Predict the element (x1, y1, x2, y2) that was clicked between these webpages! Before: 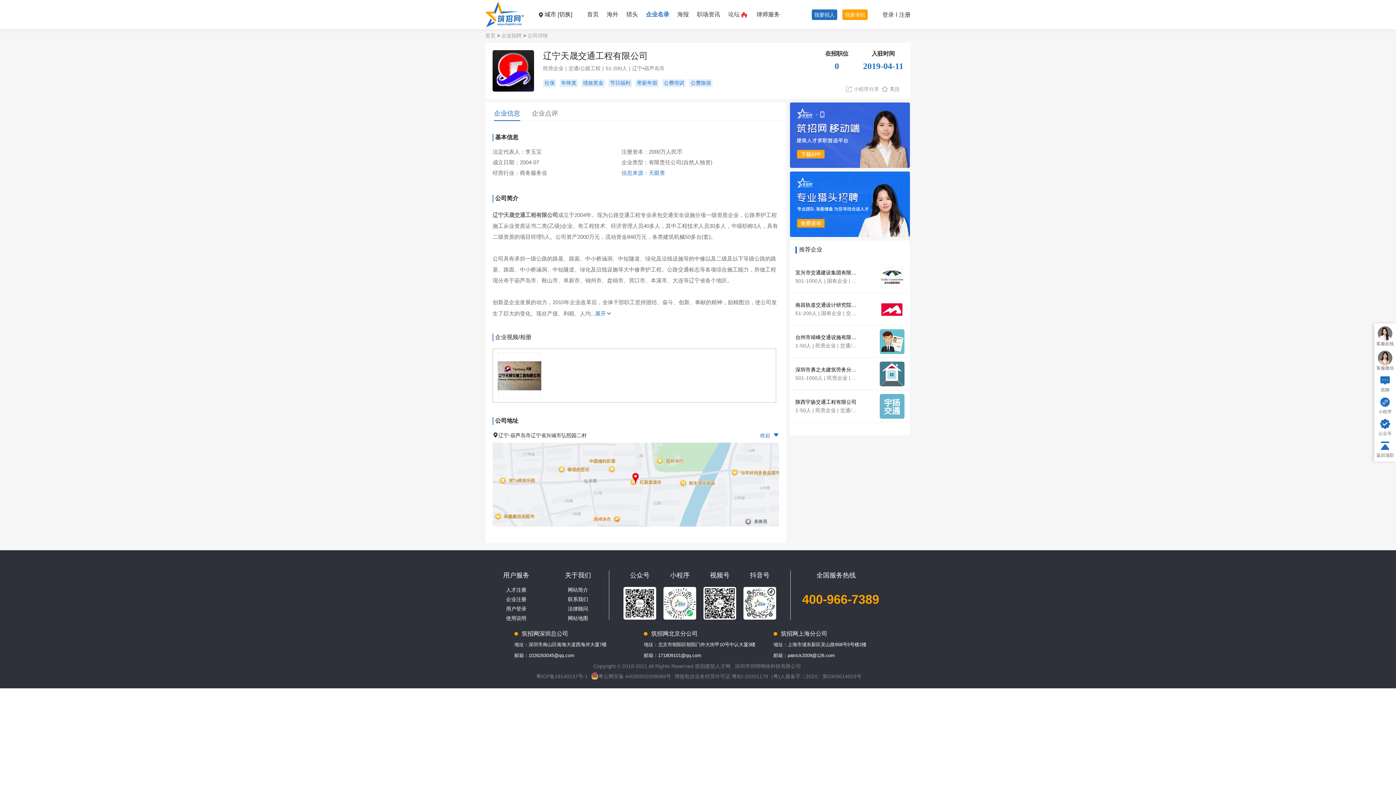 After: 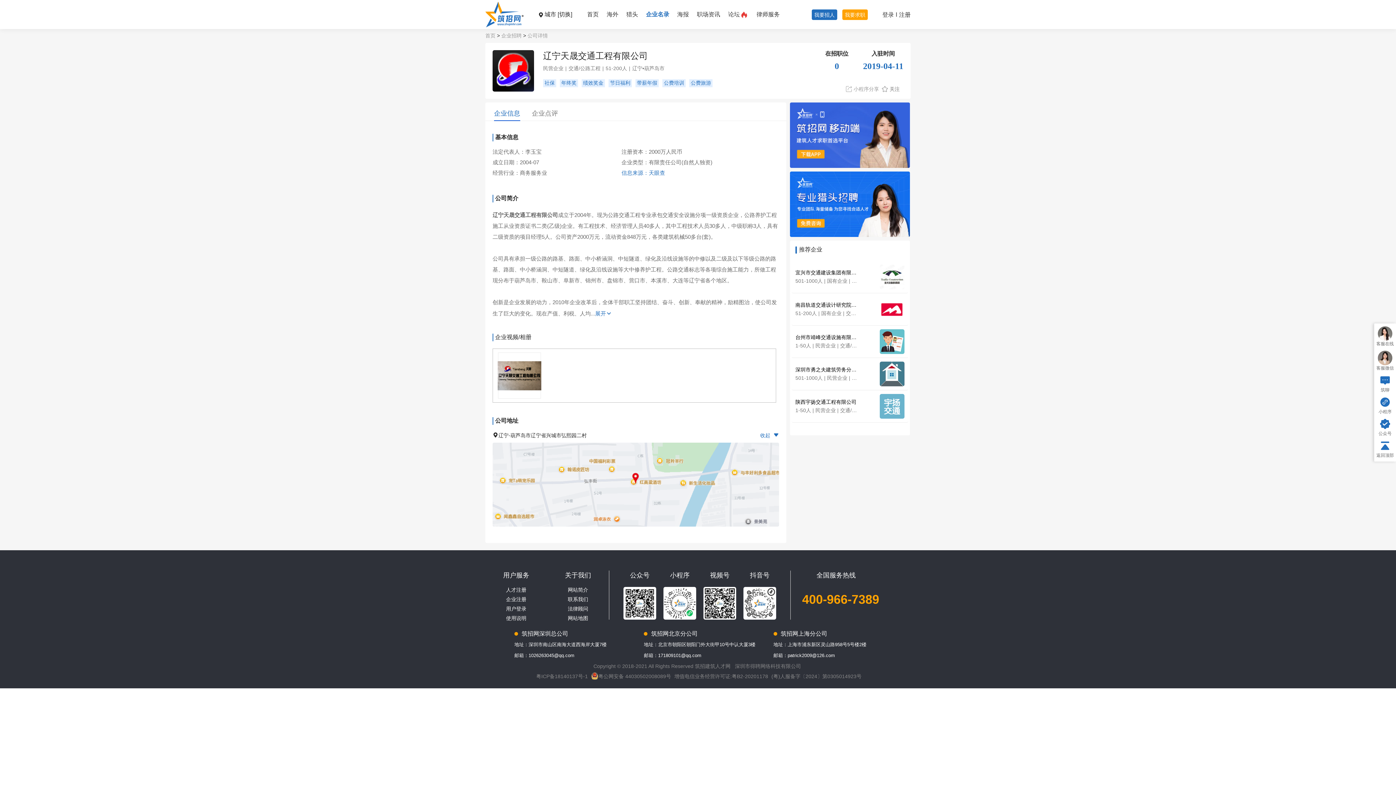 Action: bbox: (790, 102, 910, 171)